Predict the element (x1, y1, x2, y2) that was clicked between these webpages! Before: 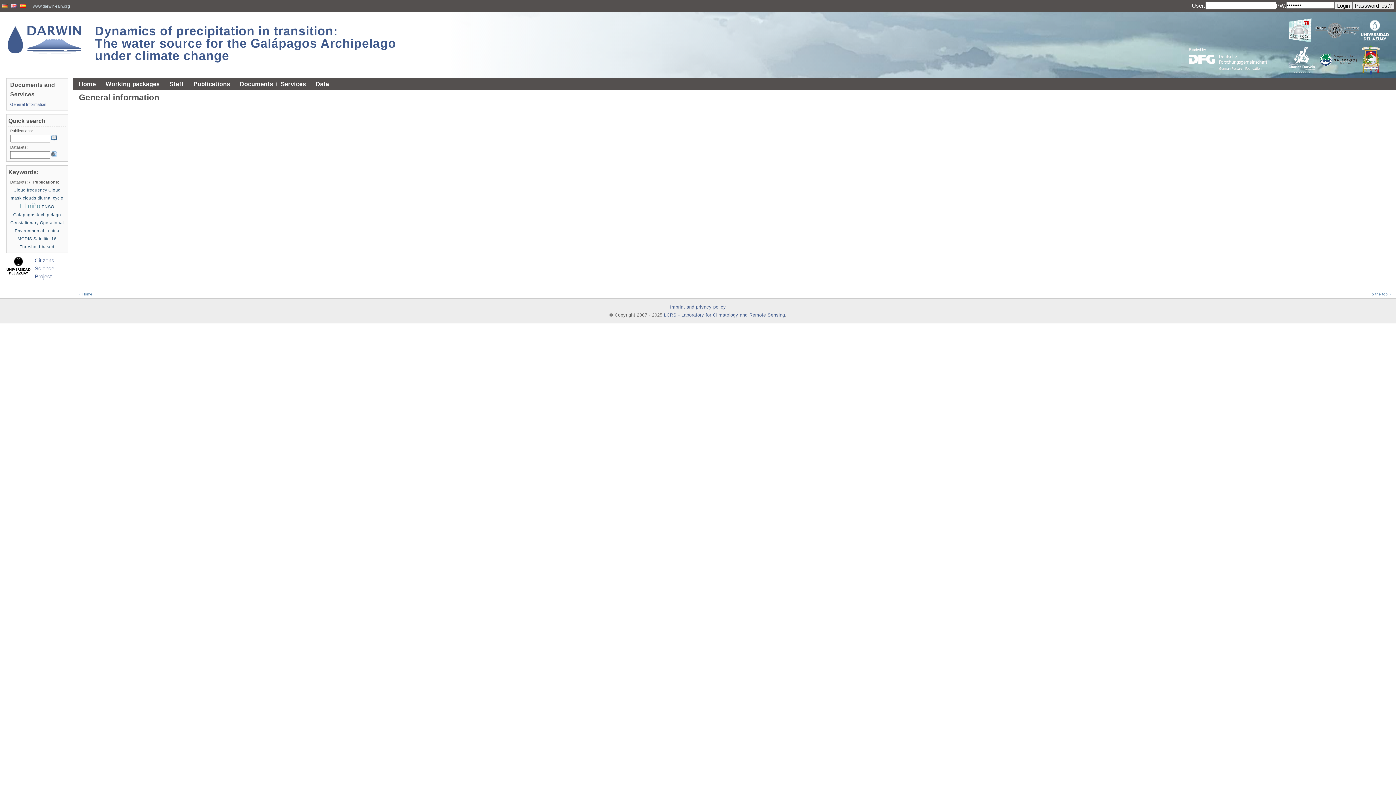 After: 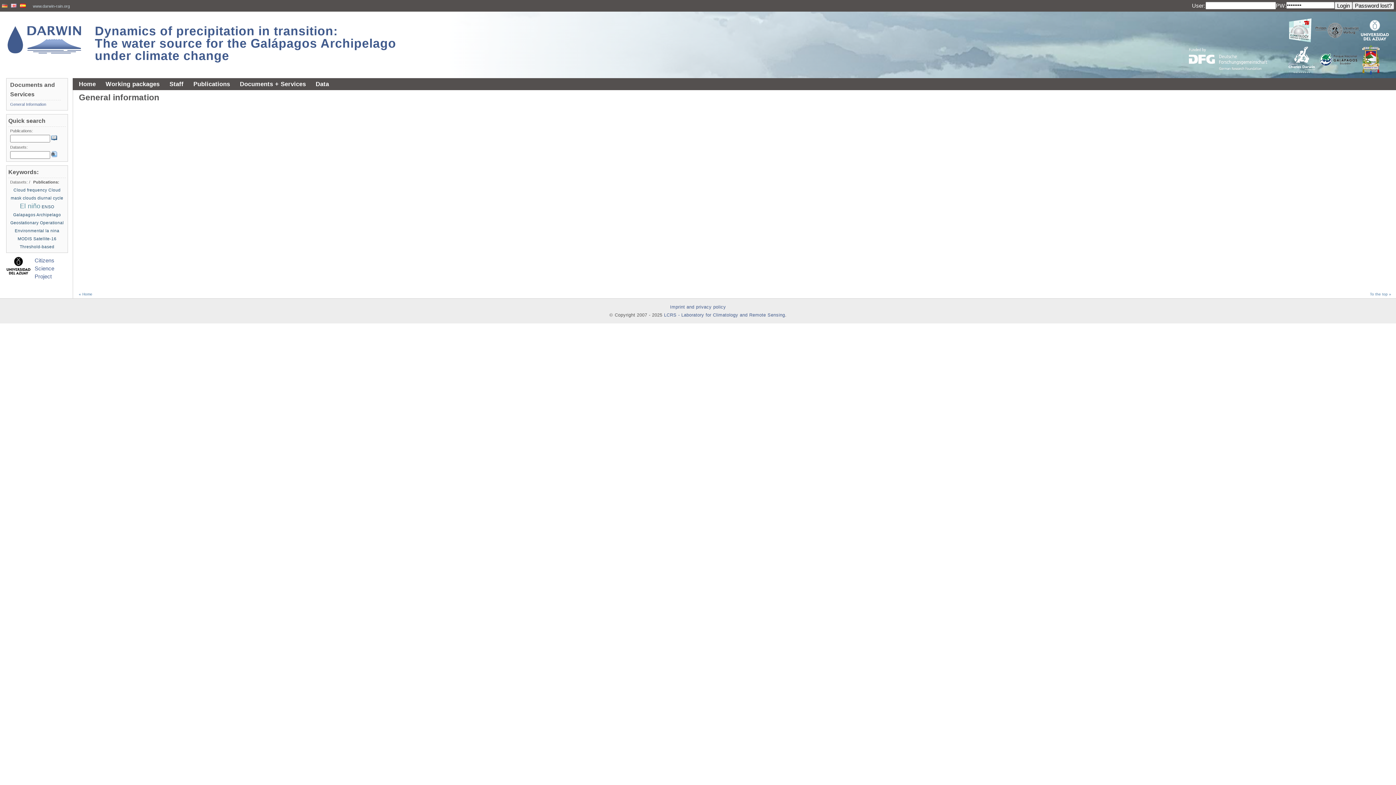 Action: label:   bbox: (1315, 25, 1360, 31)